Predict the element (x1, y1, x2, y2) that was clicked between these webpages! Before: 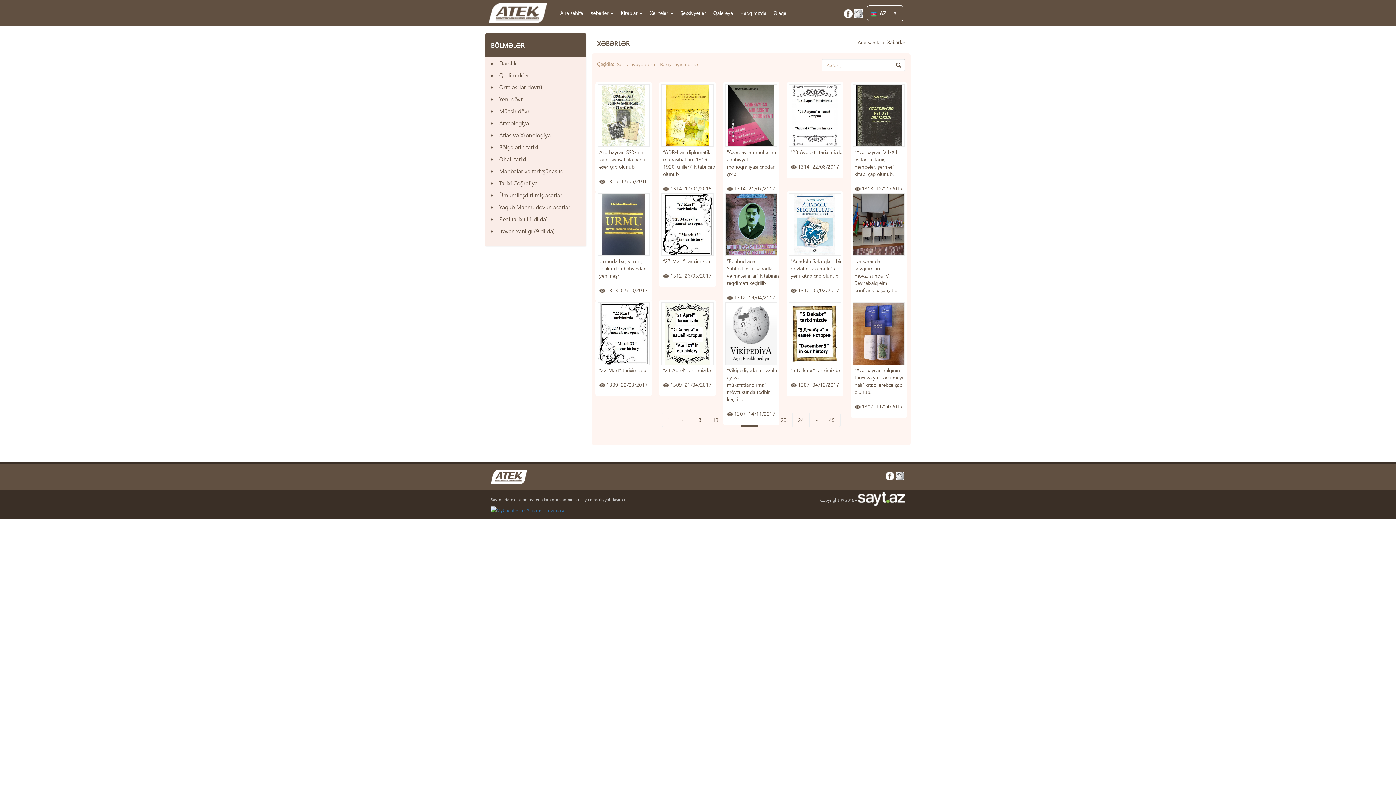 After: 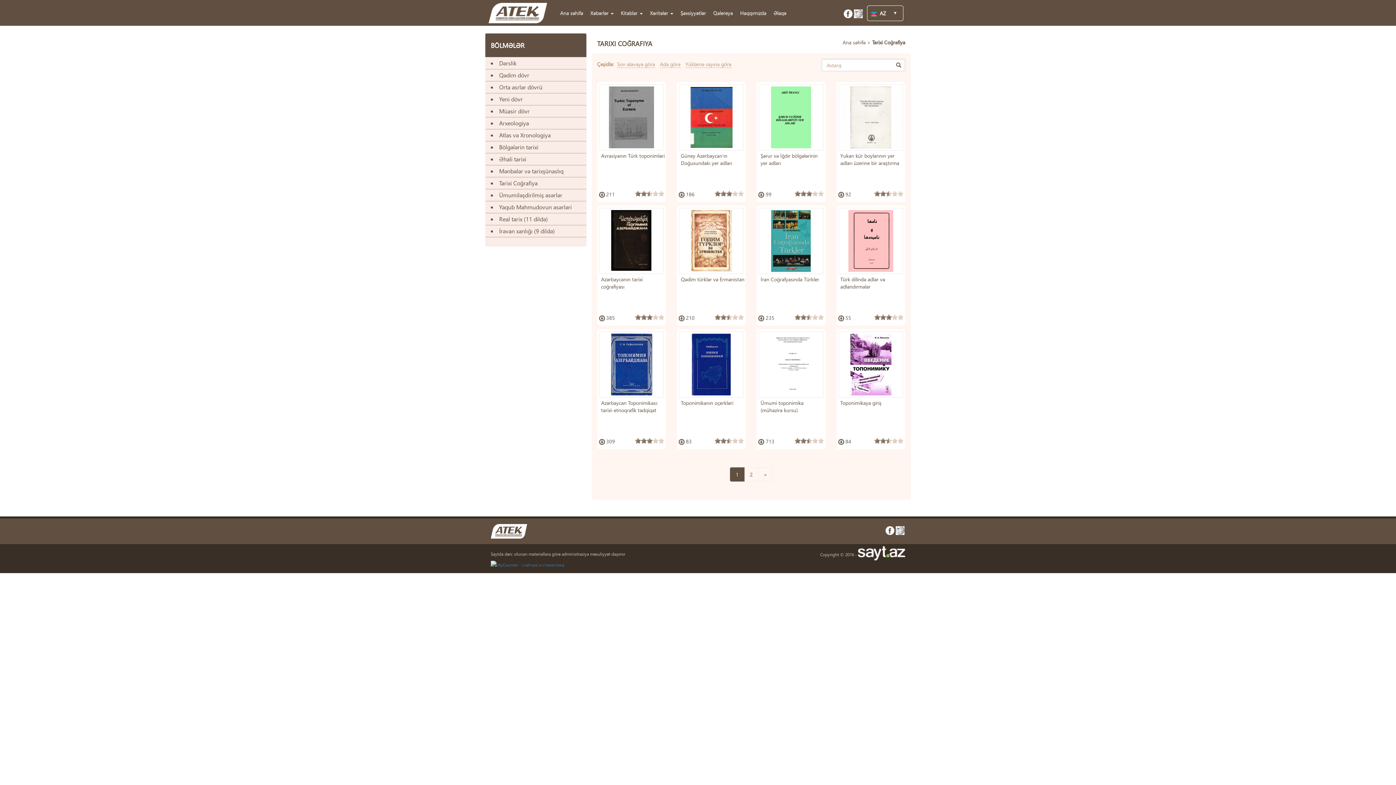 Action: label: Tarixi Coğrafiya bbox: (500, 177, 586, 189)